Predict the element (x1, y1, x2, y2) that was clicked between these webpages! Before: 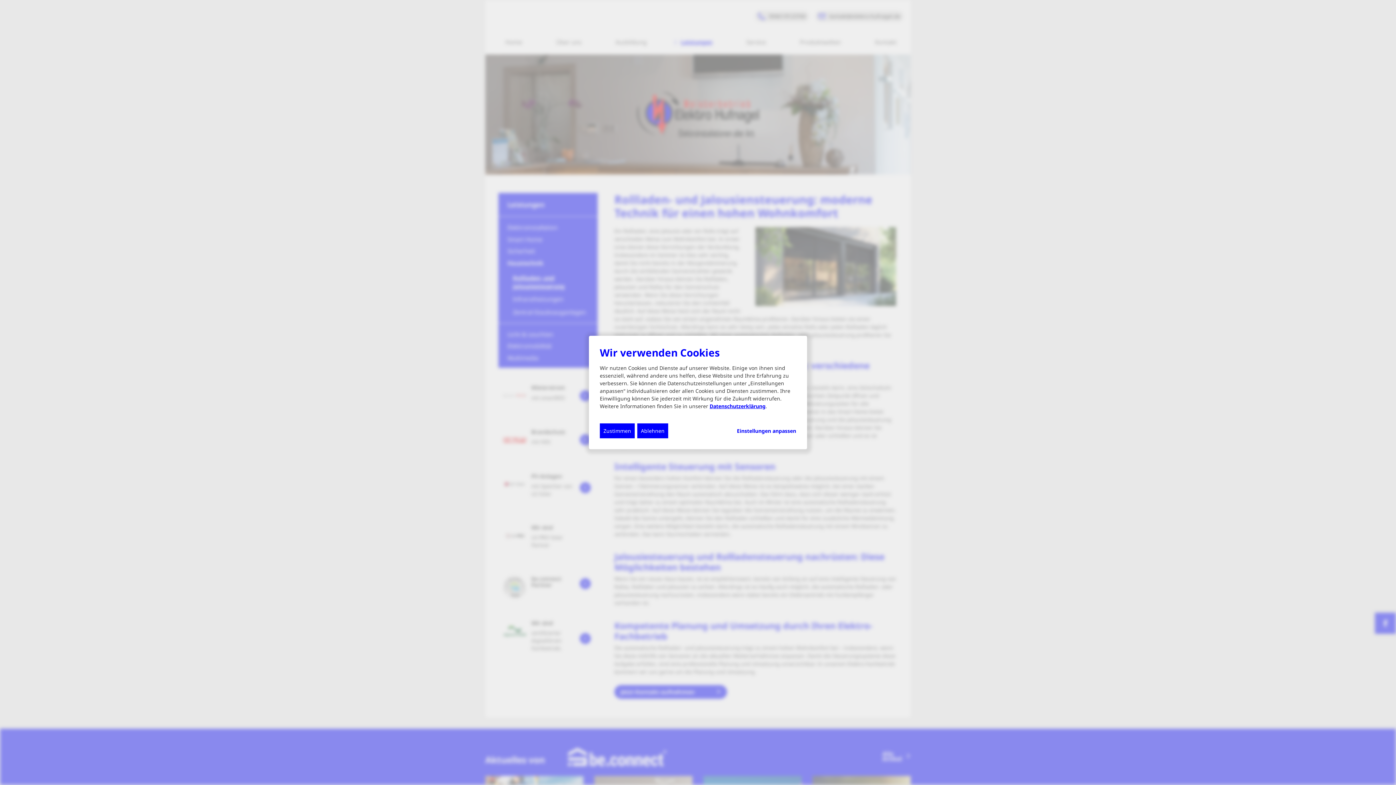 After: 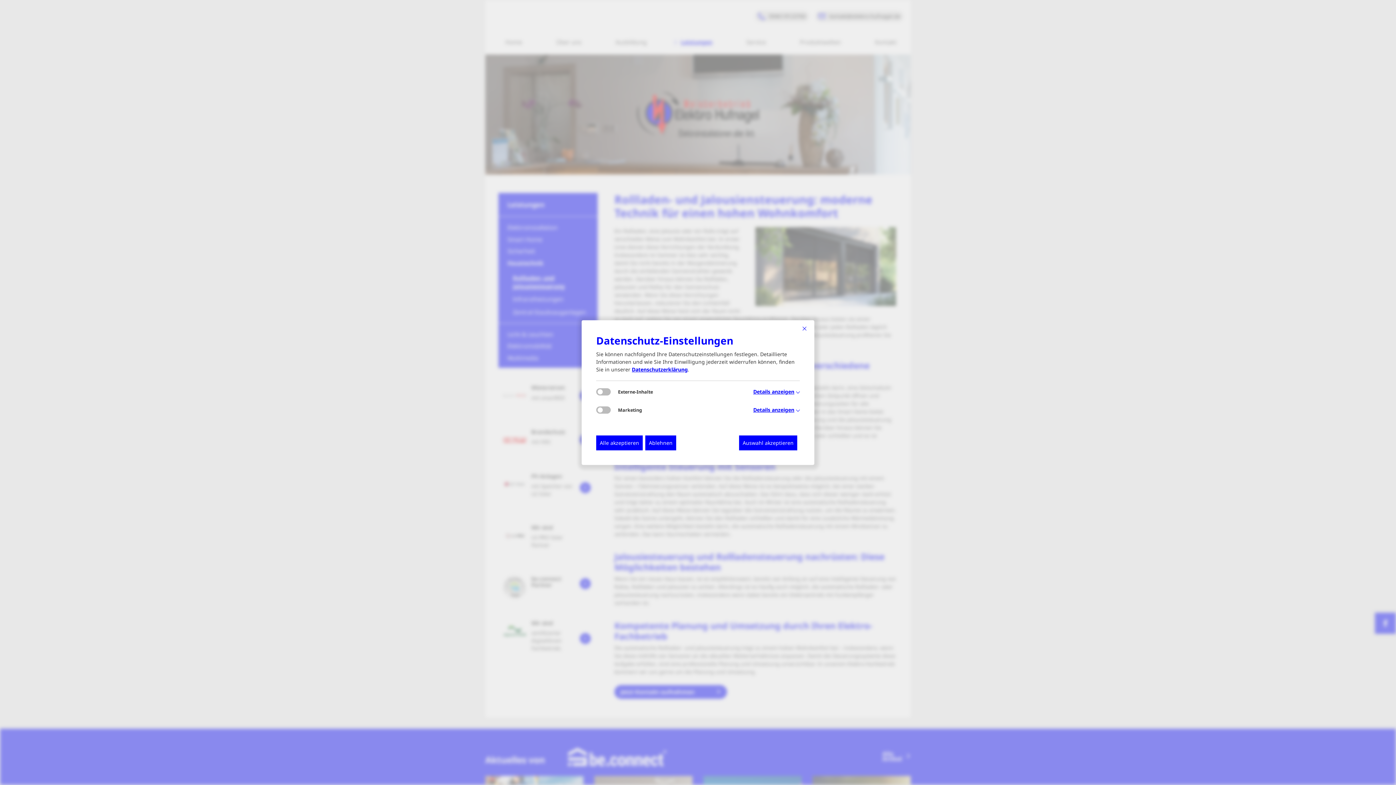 Action: bbox: (737, 427, 796, 434) label: Einstellungen anpassen...